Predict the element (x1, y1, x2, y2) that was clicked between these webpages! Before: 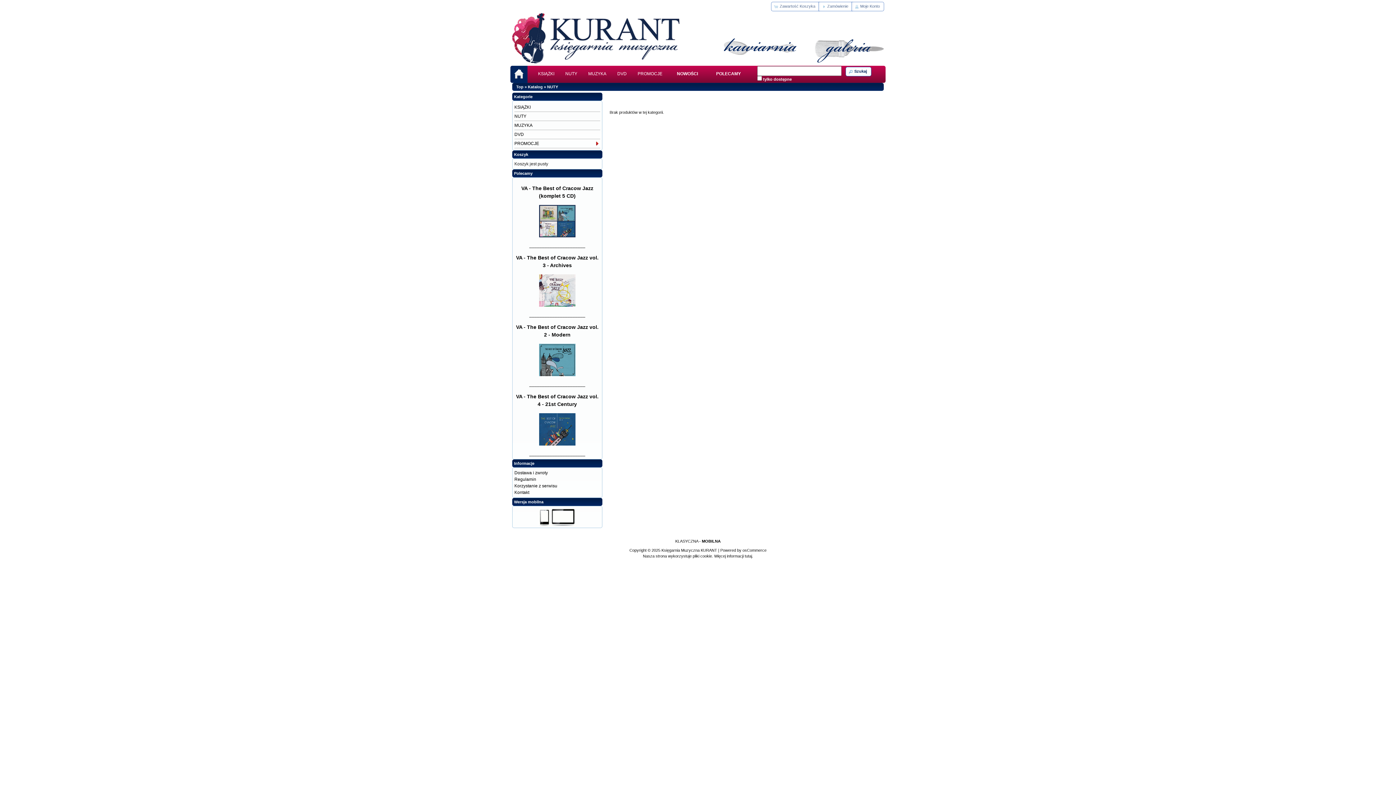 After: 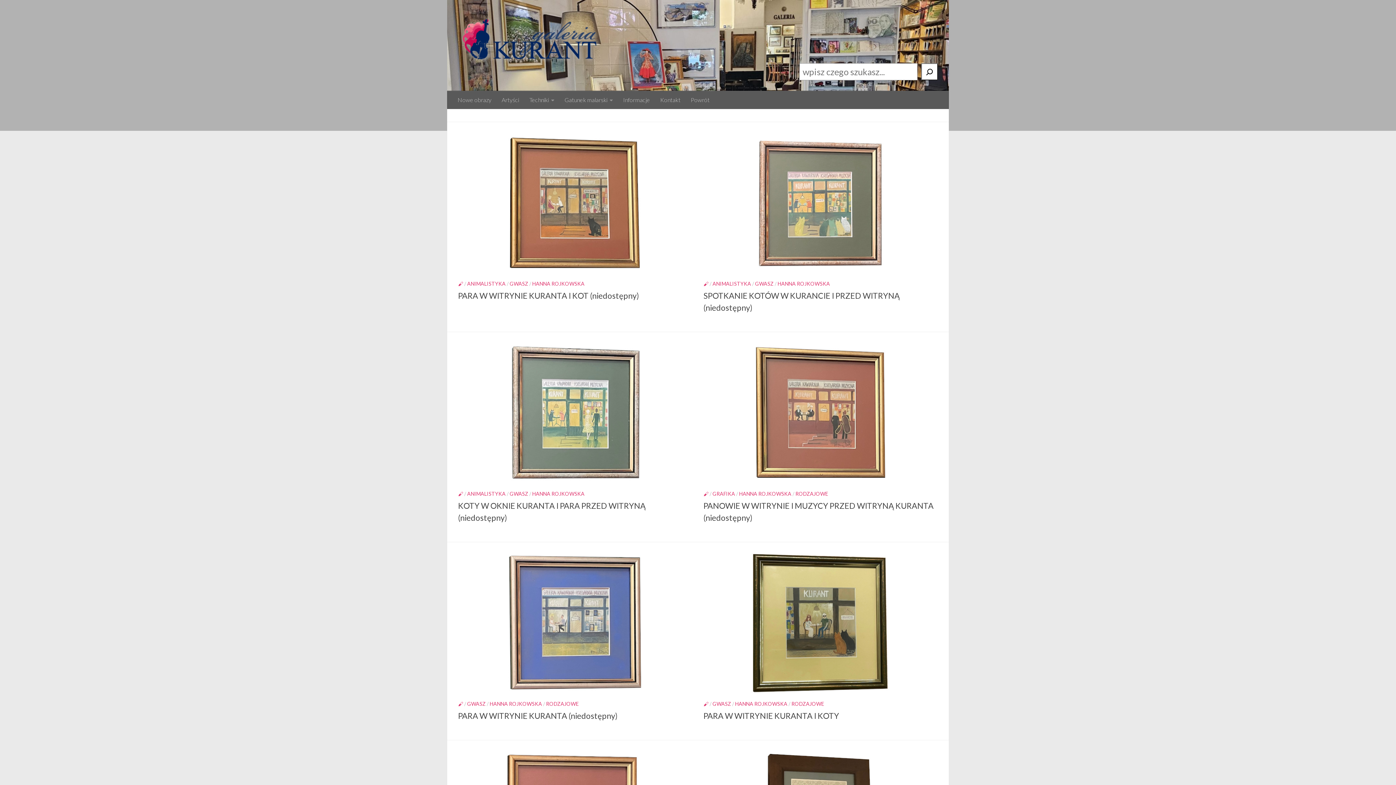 Action: bbox: (811, 58, 884, 63)